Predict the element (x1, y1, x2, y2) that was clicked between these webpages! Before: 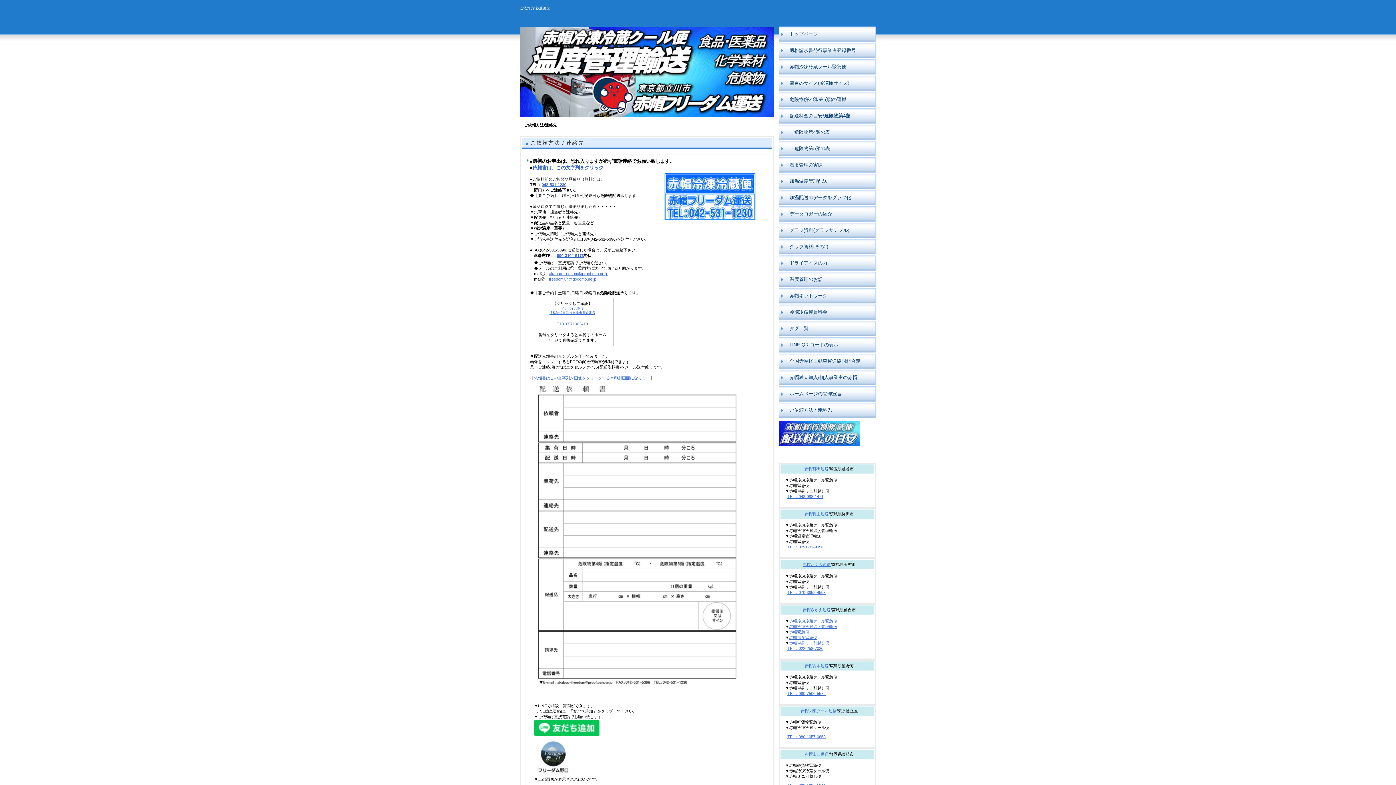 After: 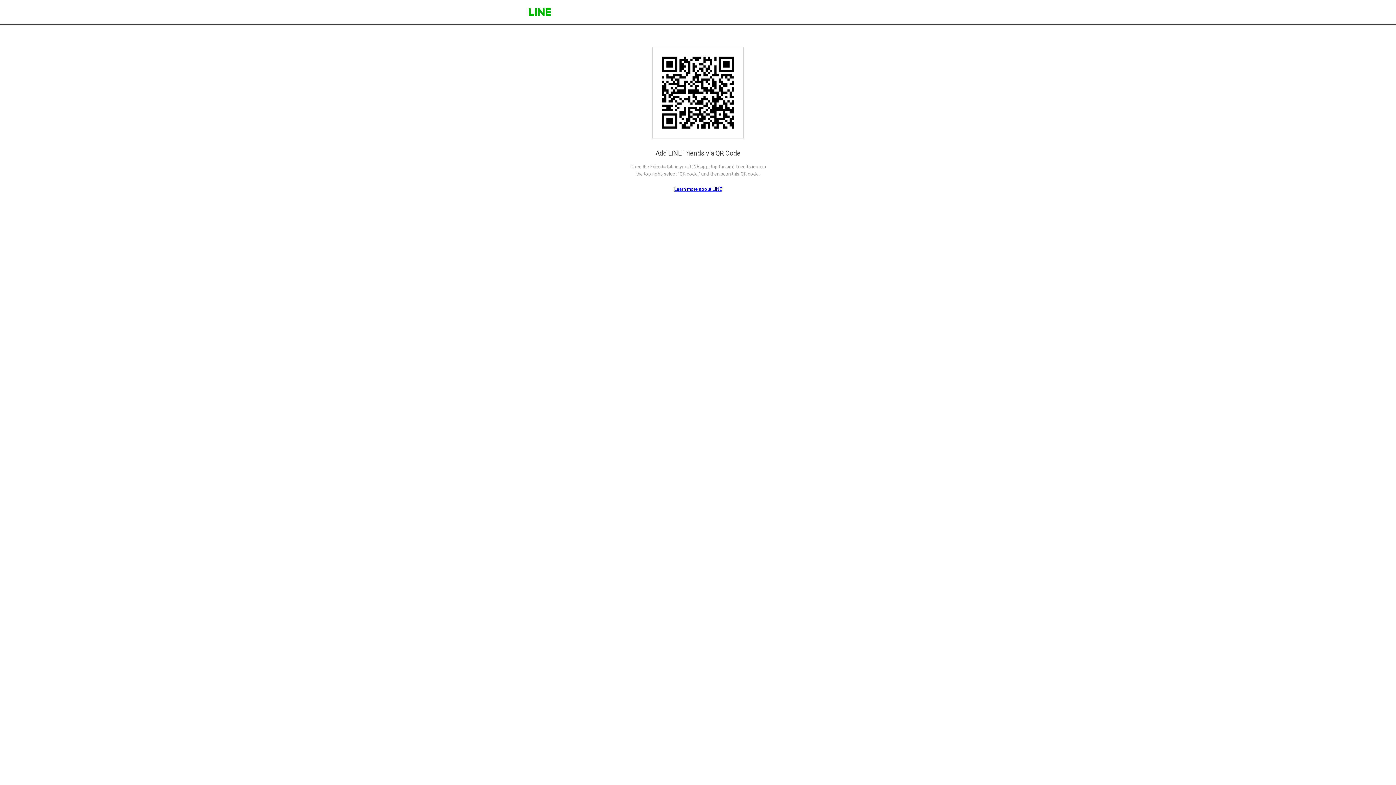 Action: bbox: (534, 733, 599, 737)